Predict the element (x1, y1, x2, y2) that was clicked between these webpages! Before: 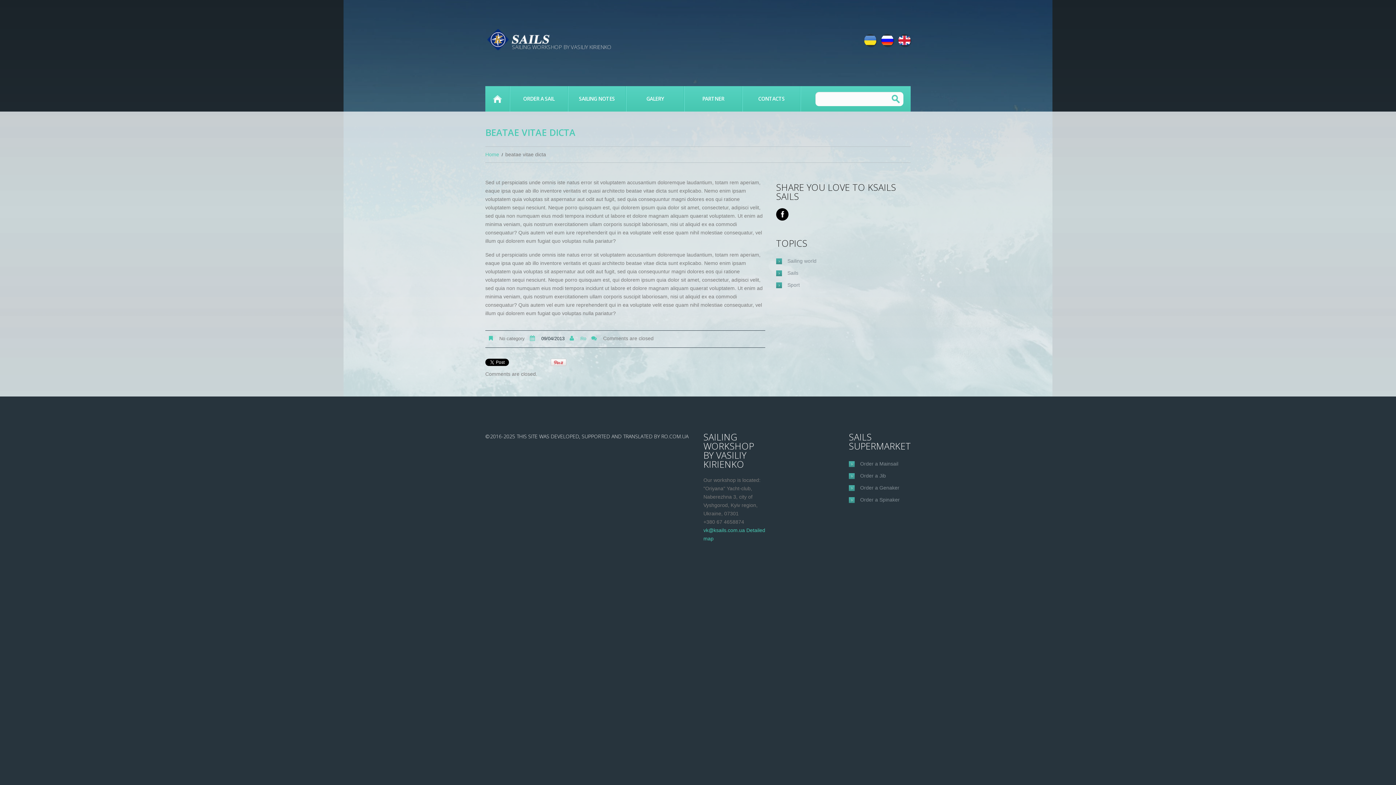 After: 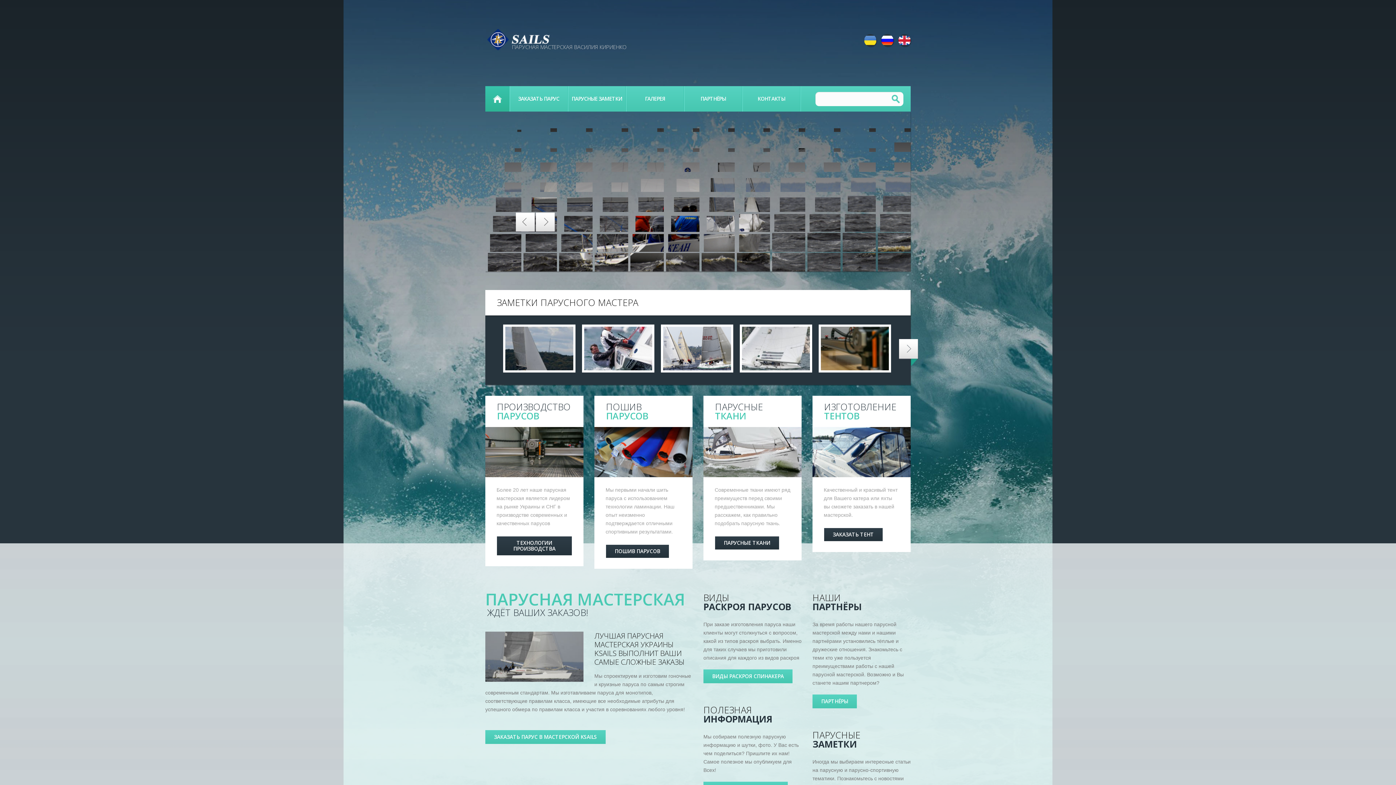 Action: bbox: (881, 34, 893, 46)